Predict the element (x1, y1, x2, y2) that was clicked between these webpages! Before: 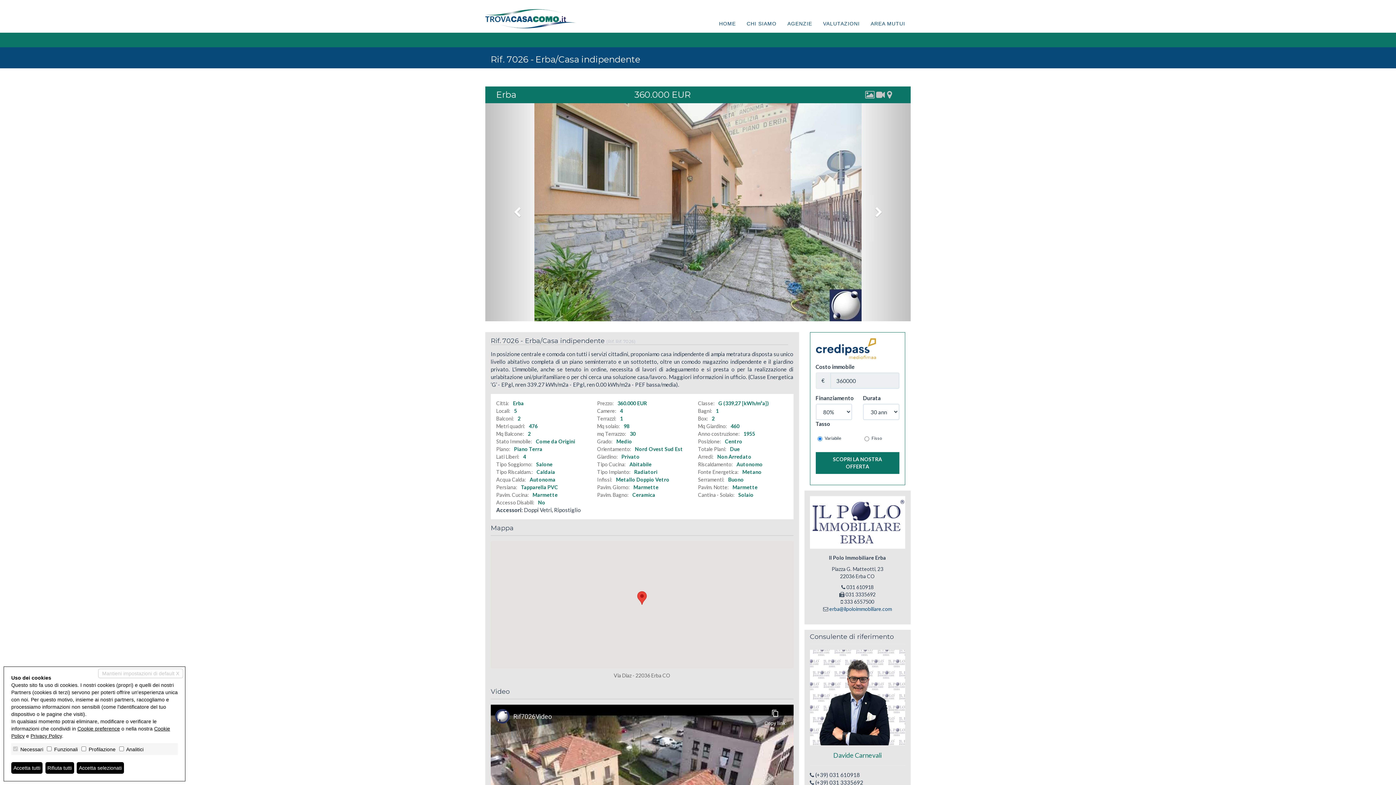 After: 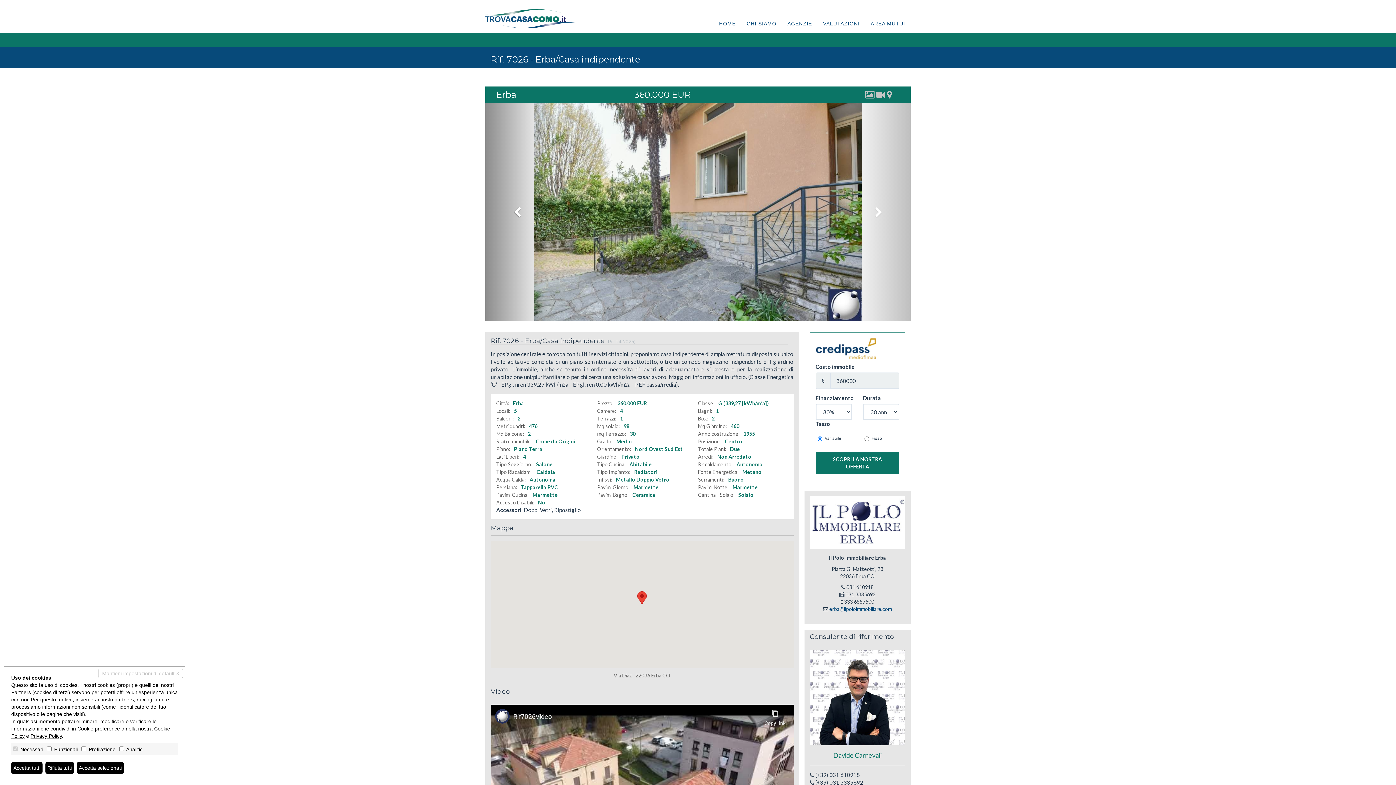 Action: label: Previous bbox: (485, 103, 549, 312)